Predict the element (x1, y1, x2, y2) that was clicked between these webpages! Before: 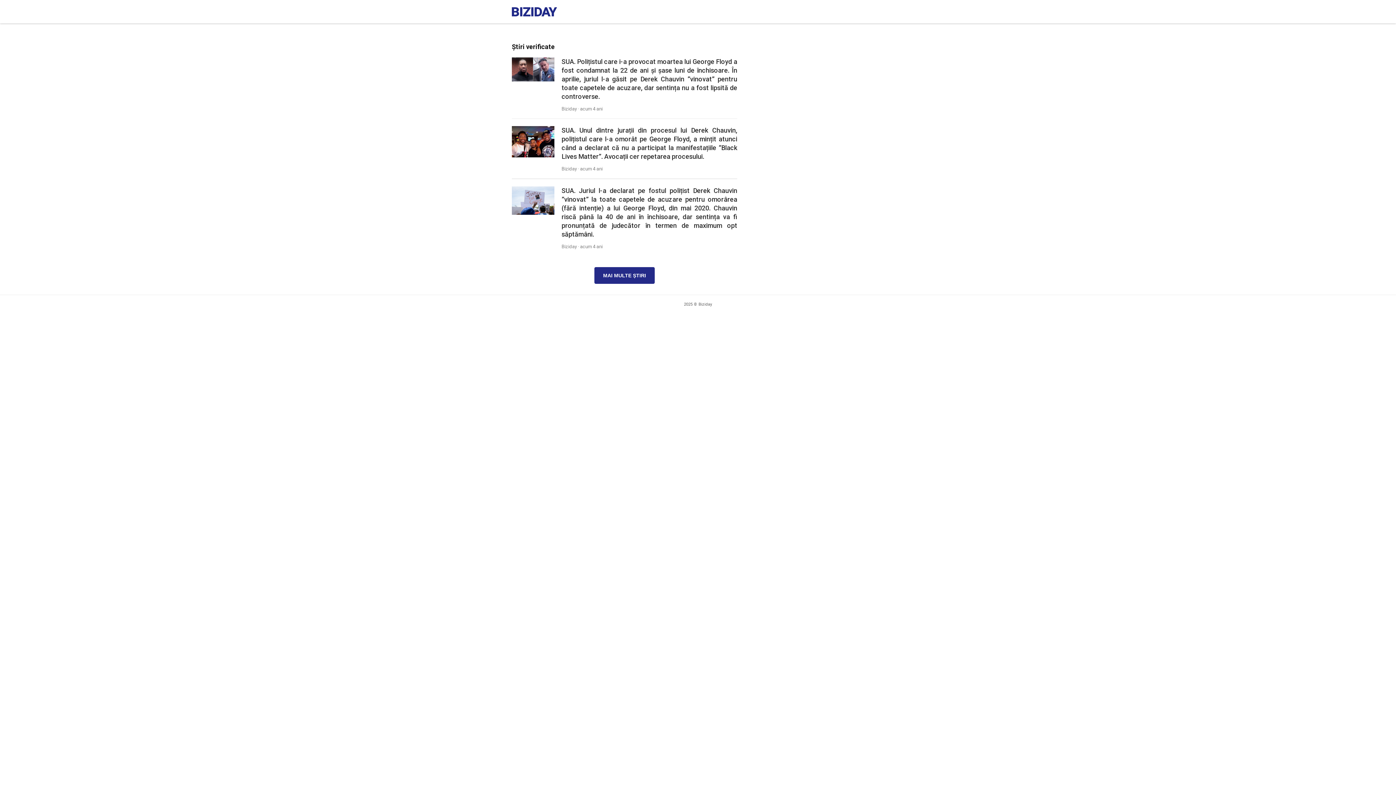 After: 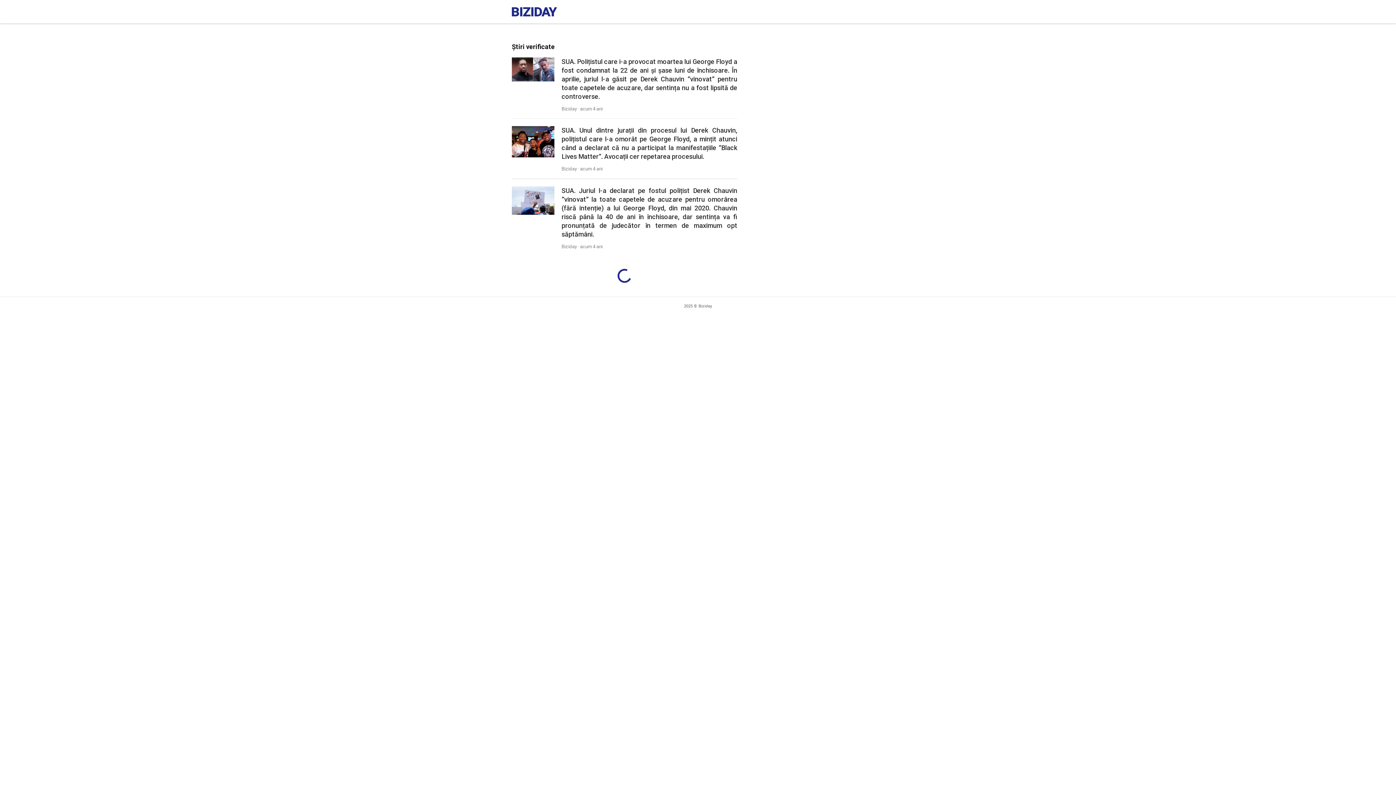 Action: label: MAI MULTE ȘTIRI bbox: (594, 267, 654, 284)